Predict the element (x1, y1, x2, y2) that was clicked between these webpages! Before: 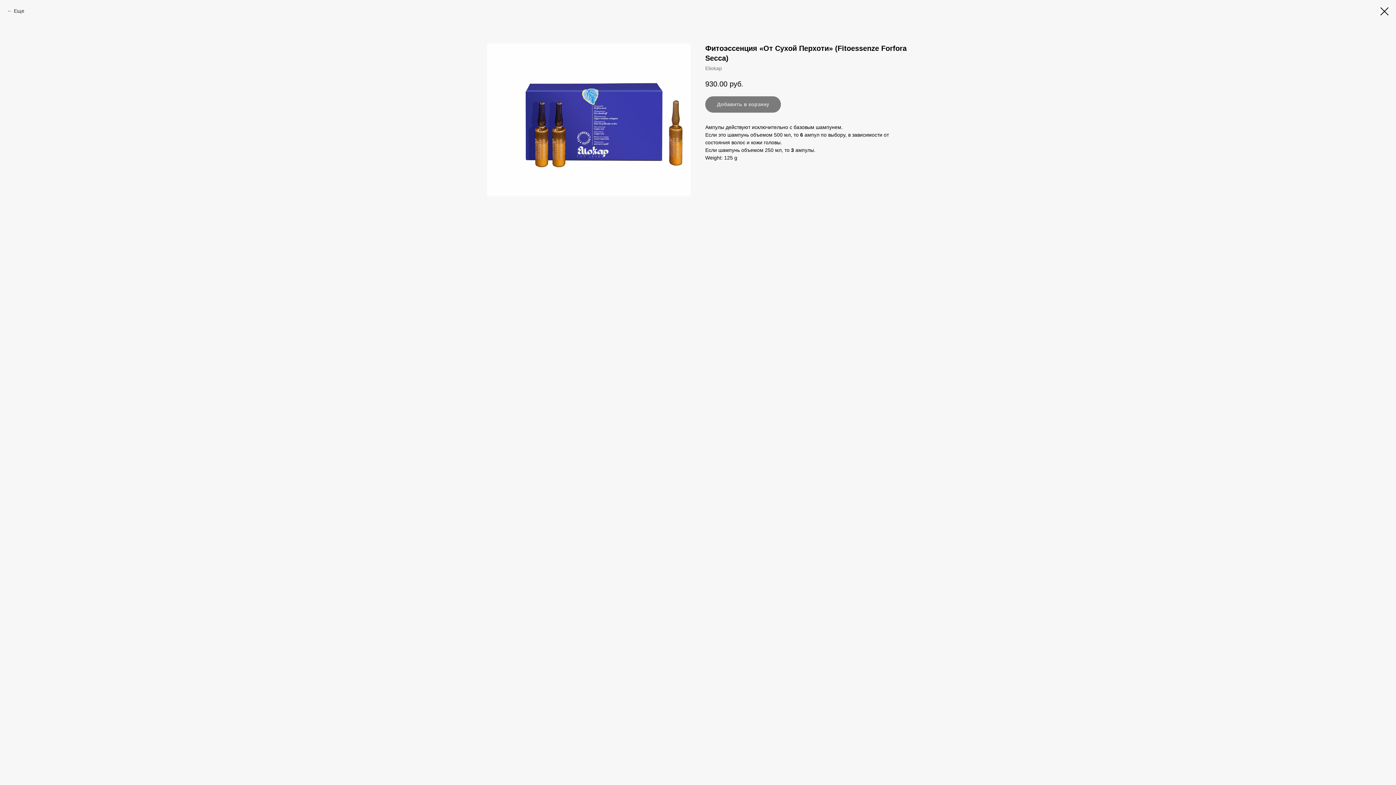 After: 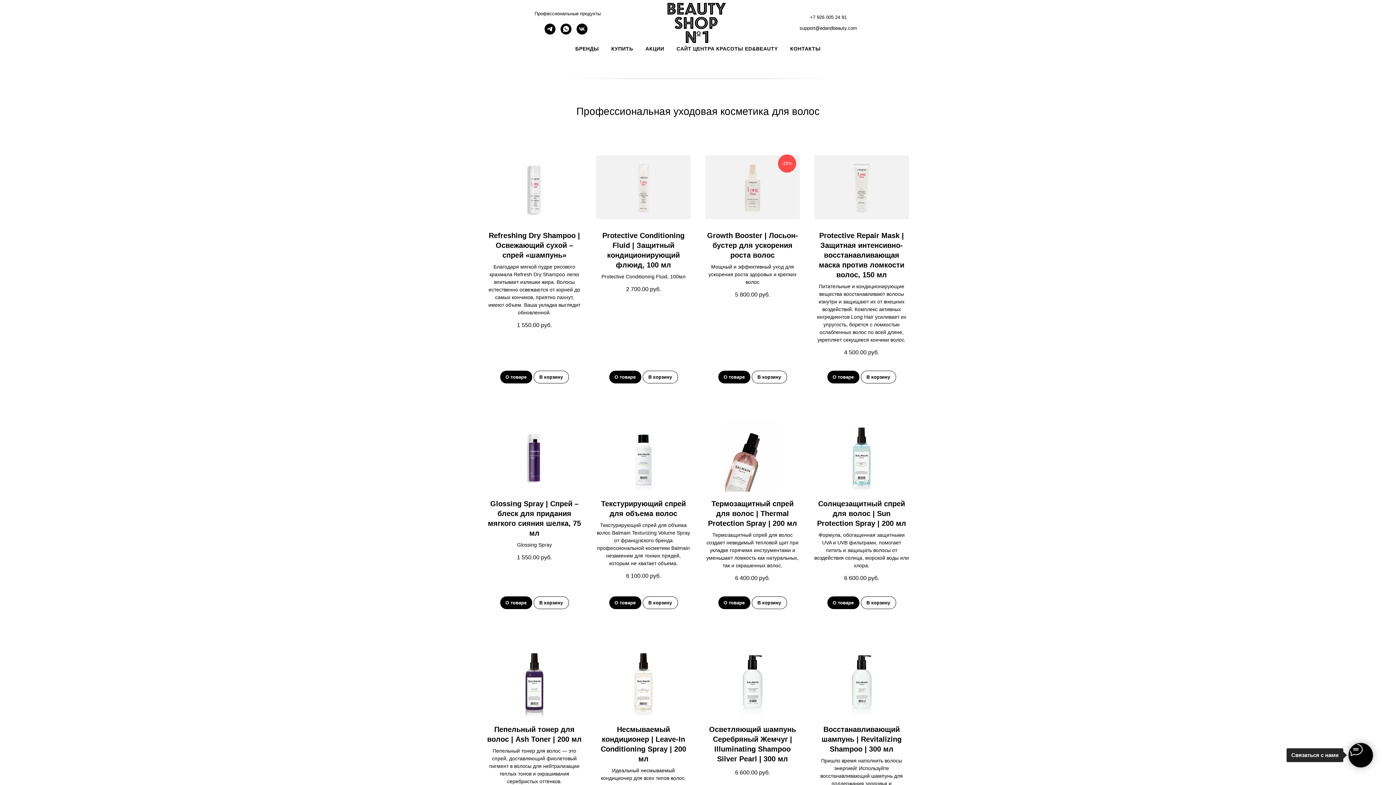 Action: bbox: (7, 7, 24, 14) label: Еще